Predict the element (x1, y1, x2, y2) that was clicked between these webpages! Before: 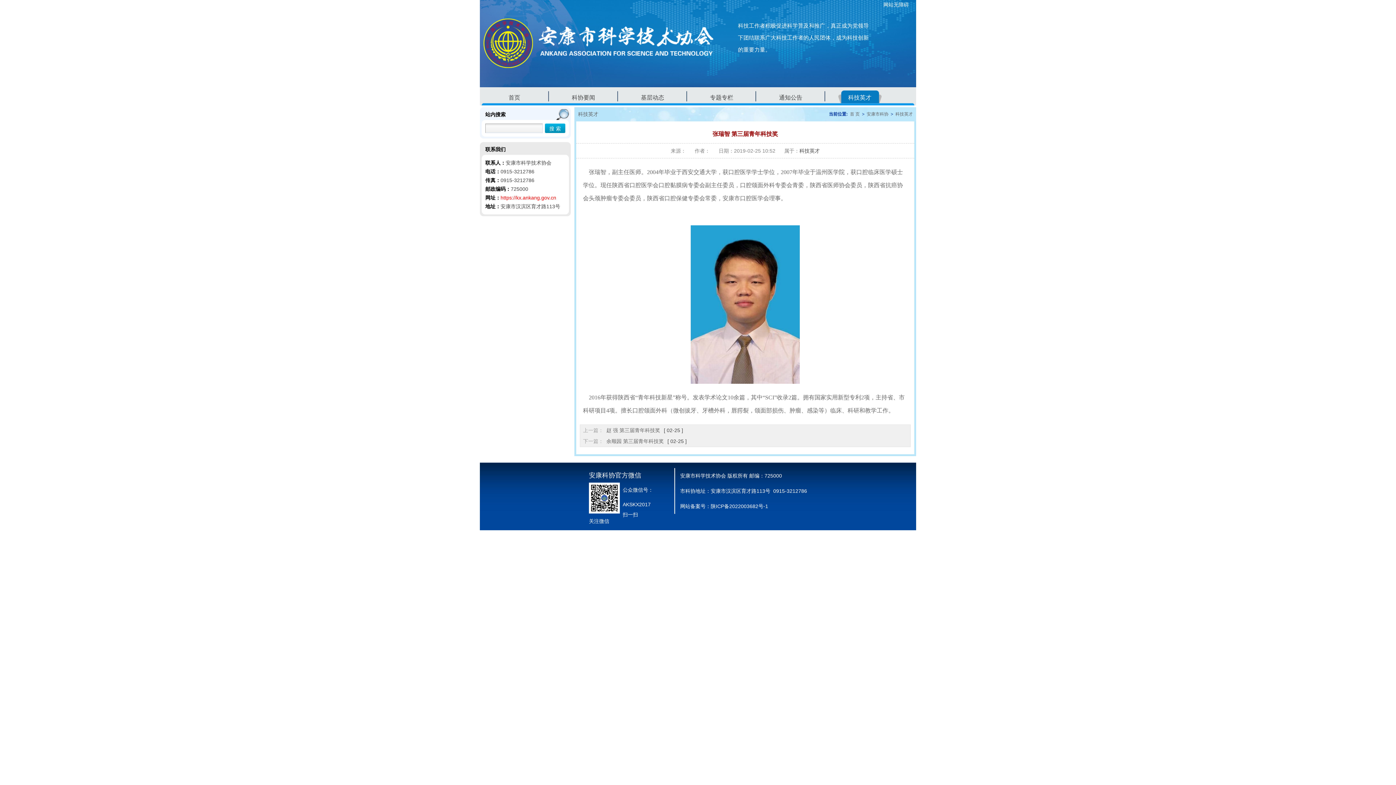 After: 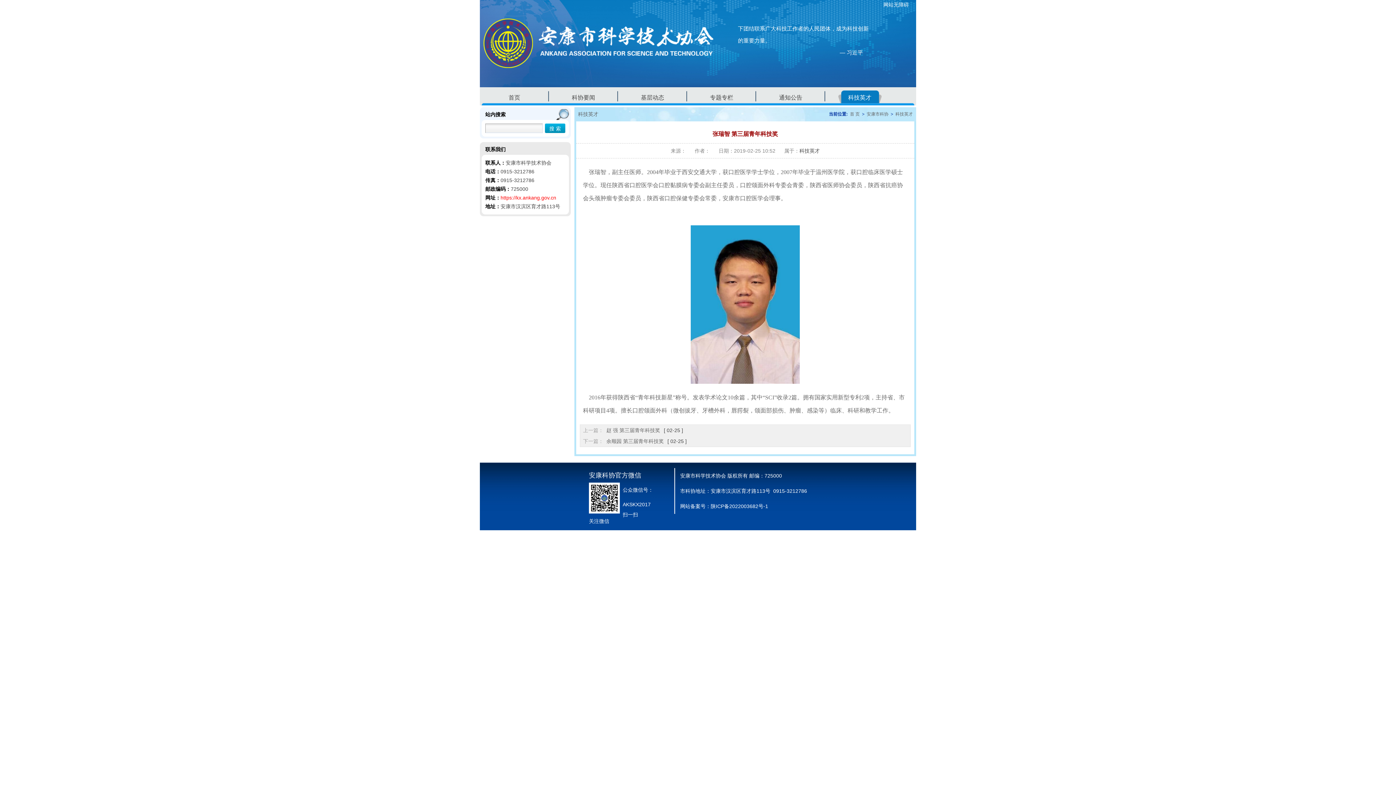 Action: bbox: (883, 1, 909, 8) label: 网站无障碍